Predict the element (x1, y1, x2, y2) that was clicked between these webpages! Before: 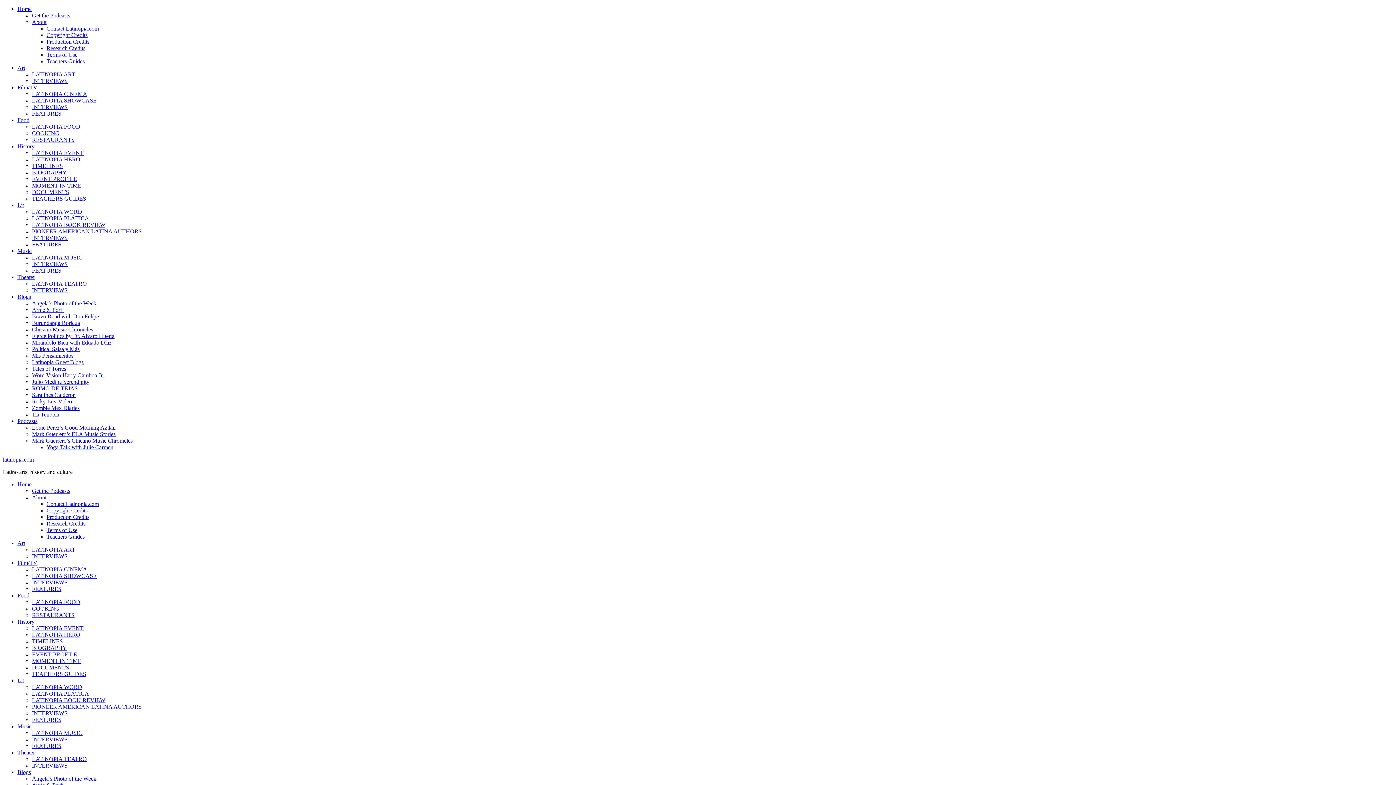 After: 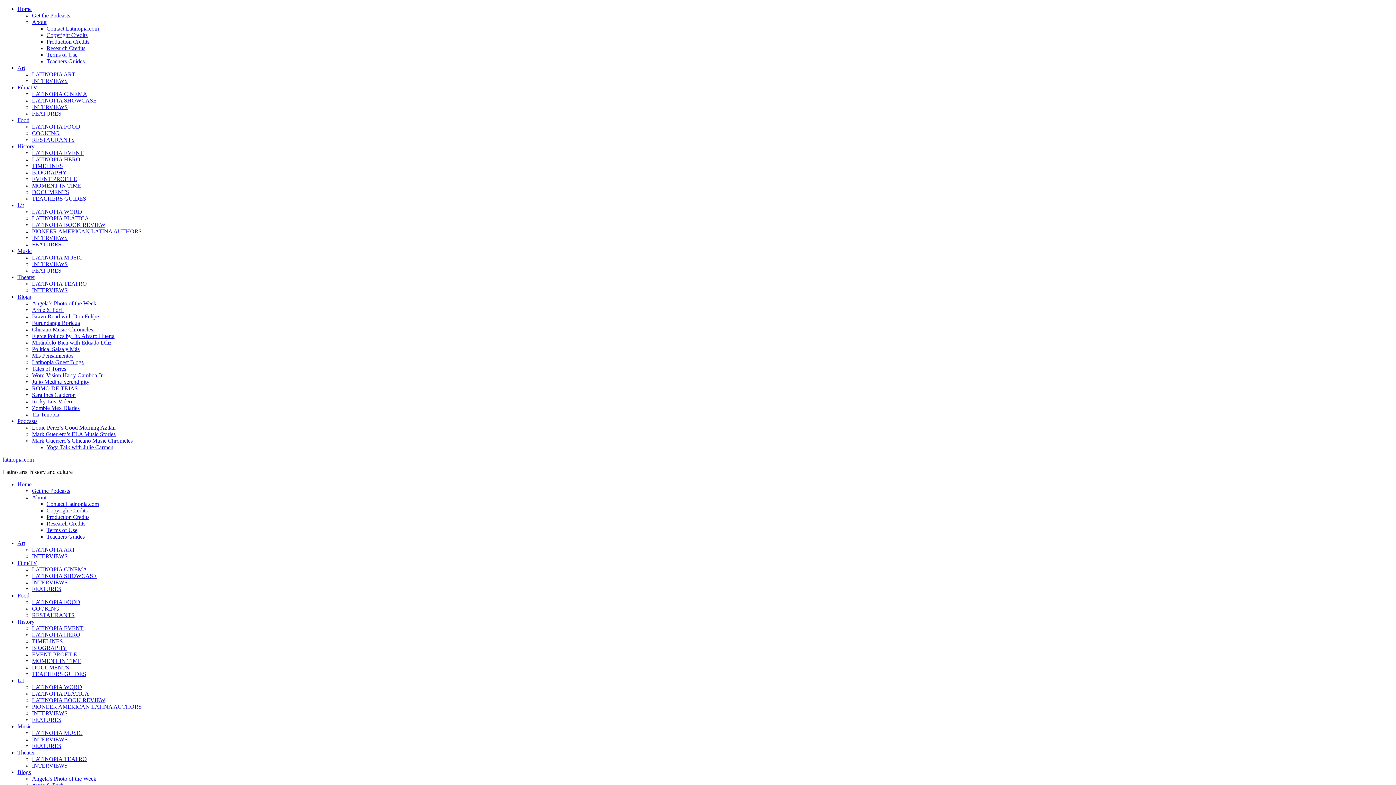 Action: label: Mis Pensamientos bbox: (32, 352, 73, 358)